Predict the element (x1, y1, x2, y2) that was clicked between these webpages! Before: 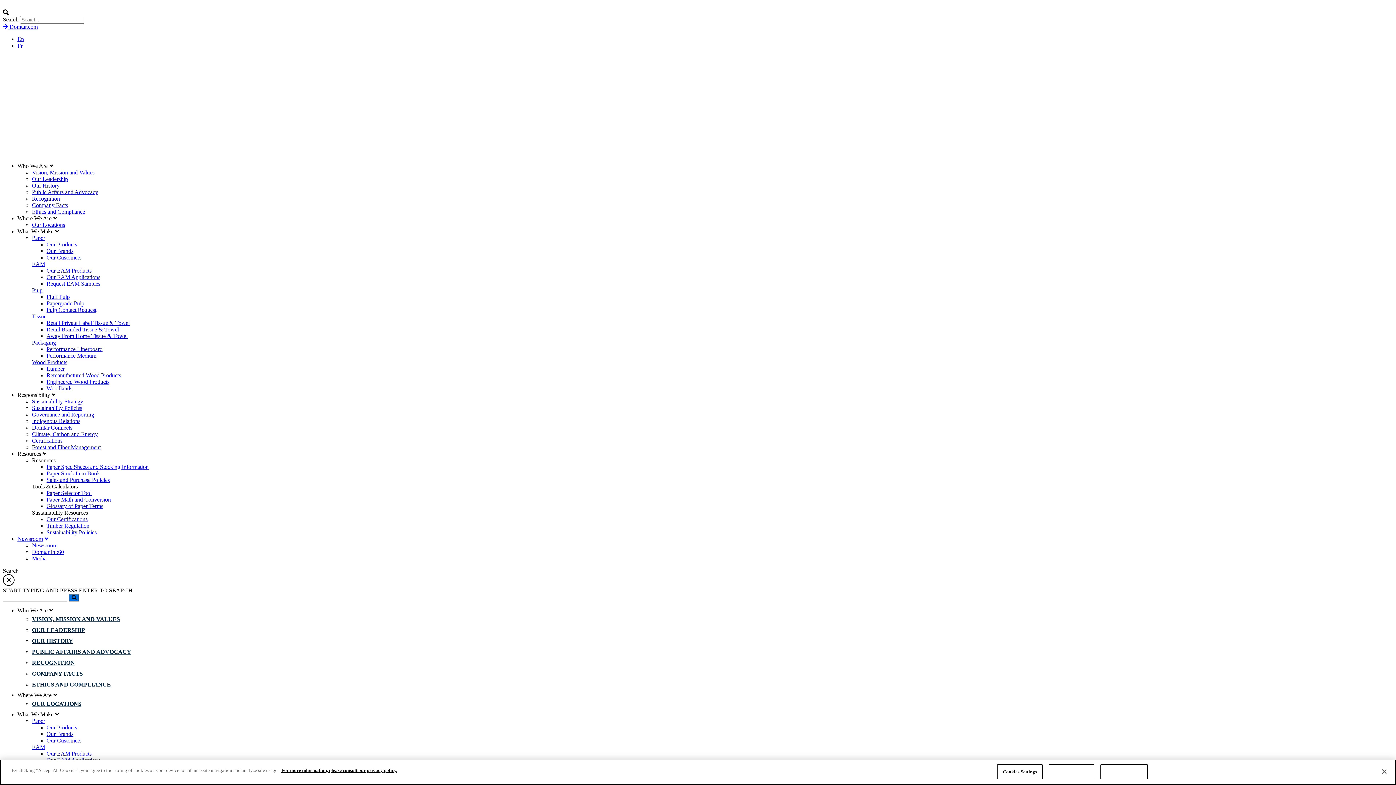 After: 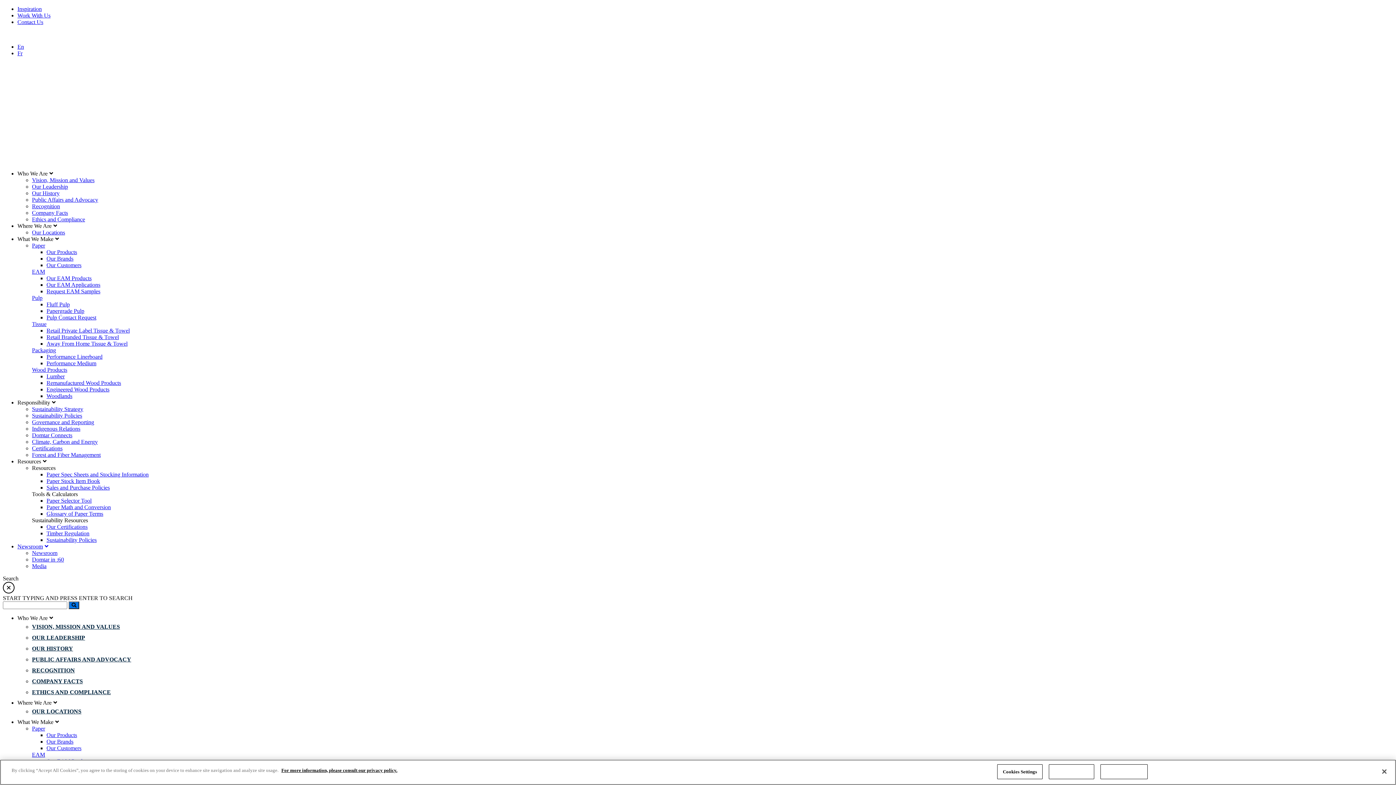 Action: label: EAM bbox: (32, 744, 45, 750)